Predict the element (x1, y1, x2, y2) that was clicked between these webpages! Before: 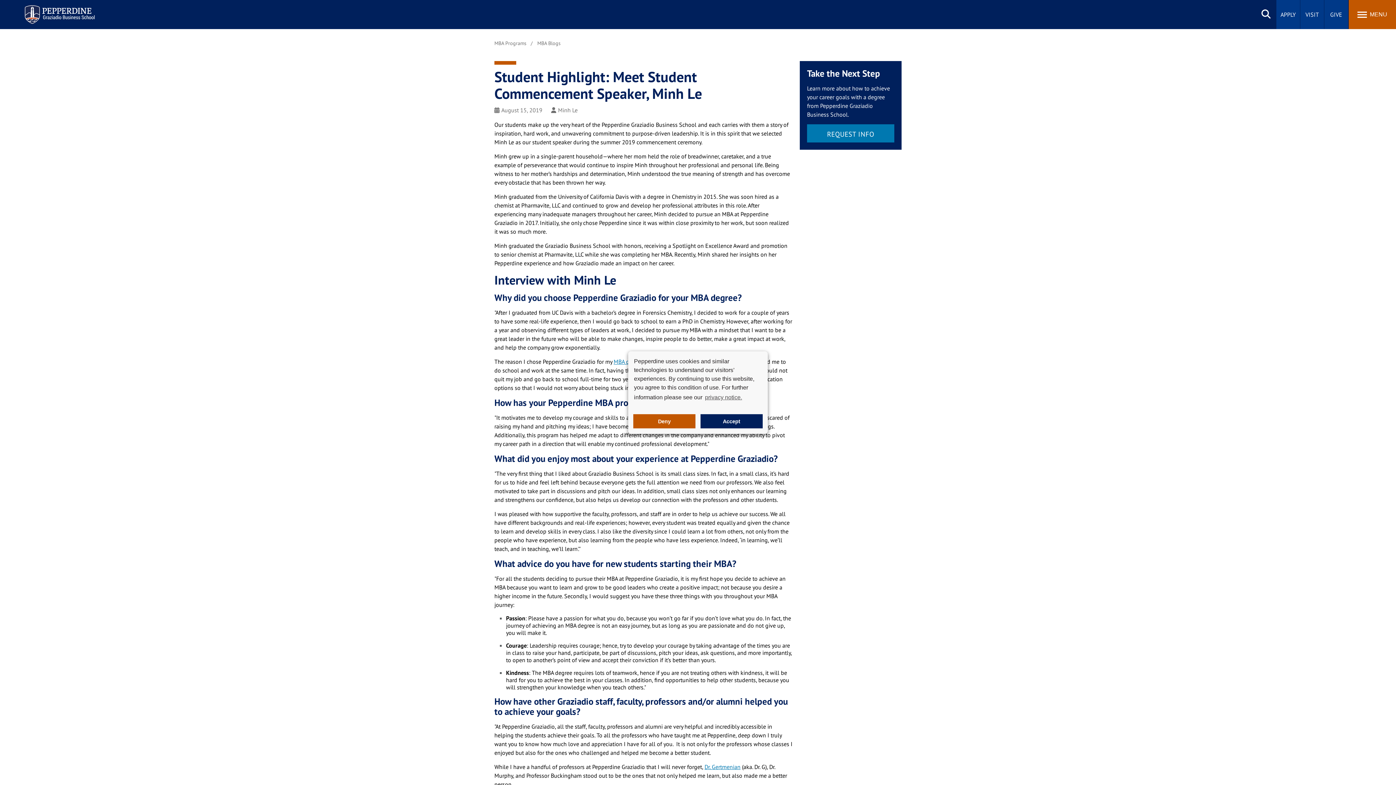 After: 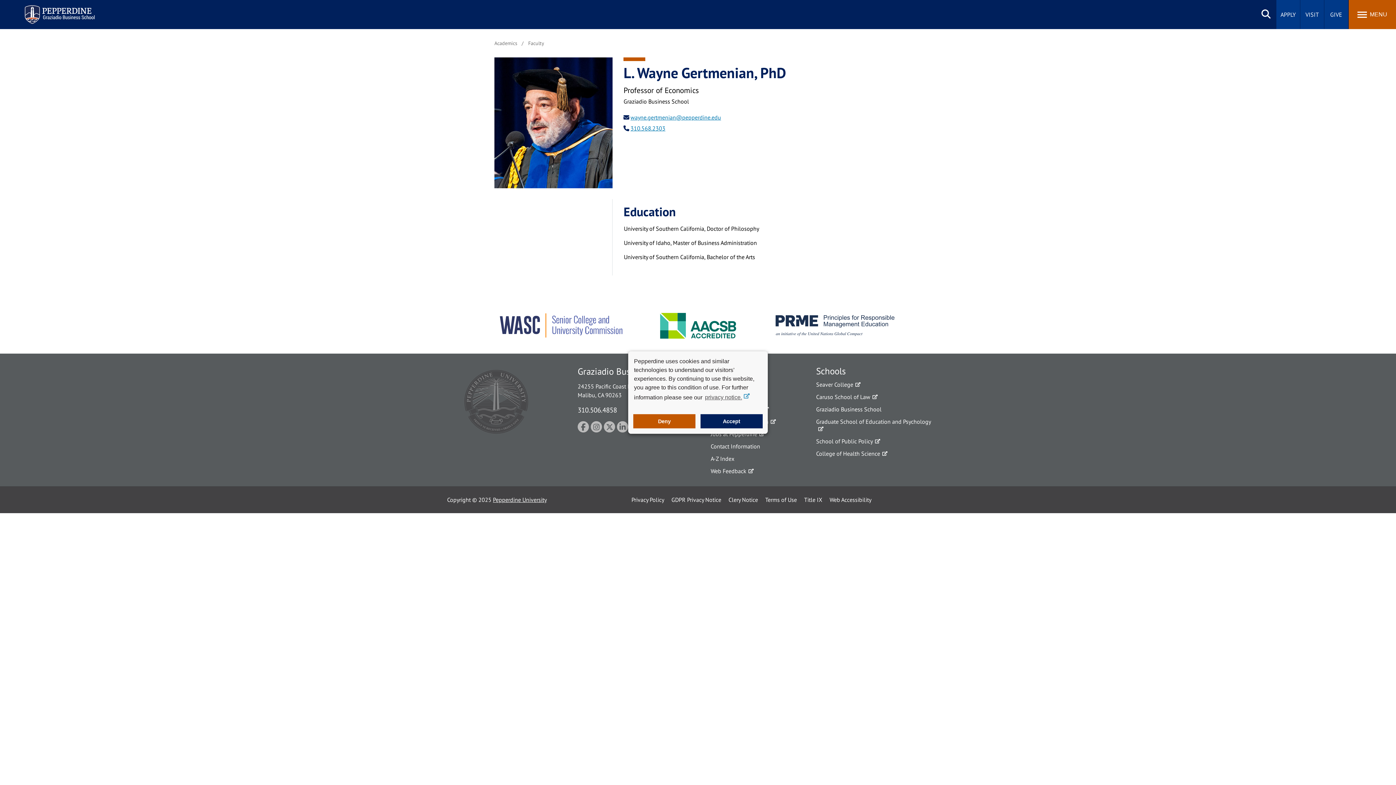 Action: bbox: (704, 763, 740, 770) label: Dr. Gertmenian